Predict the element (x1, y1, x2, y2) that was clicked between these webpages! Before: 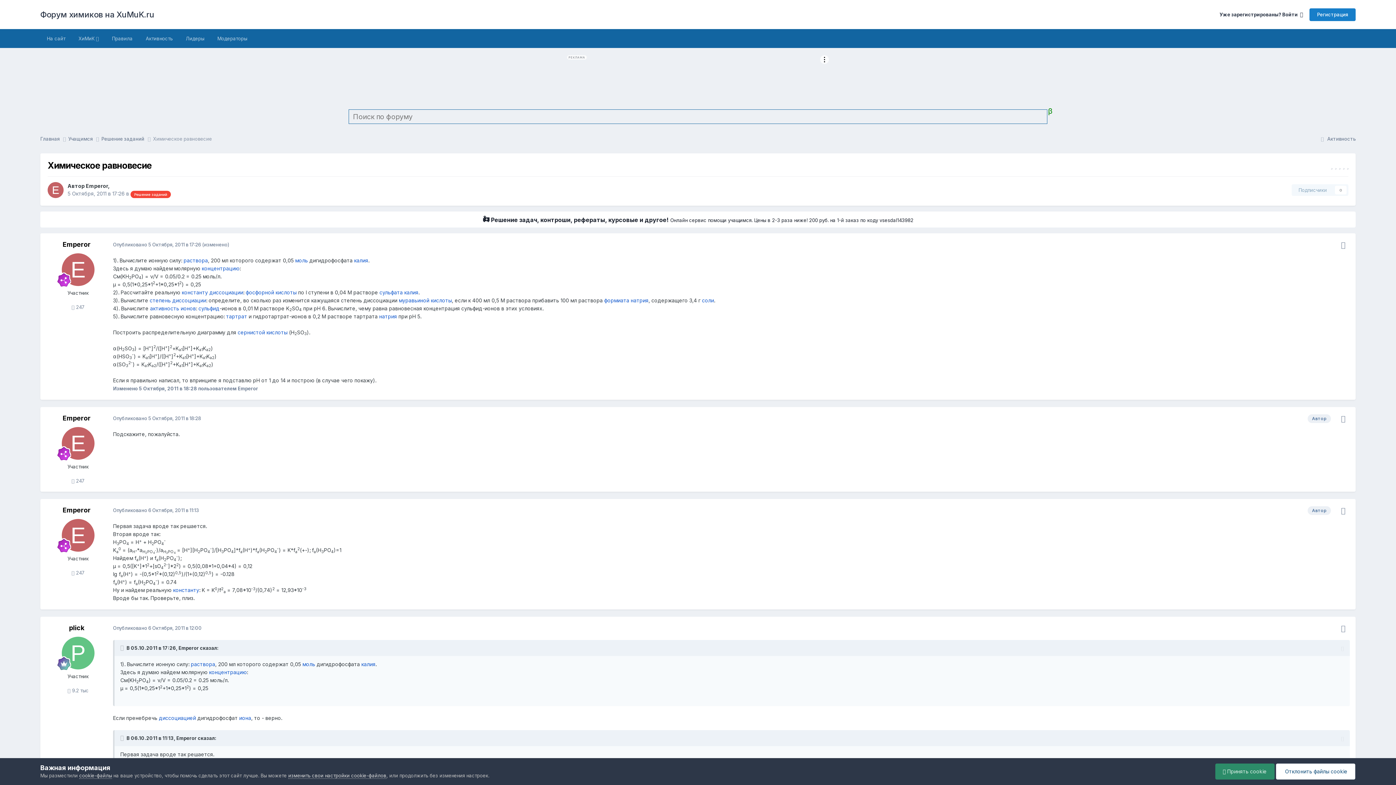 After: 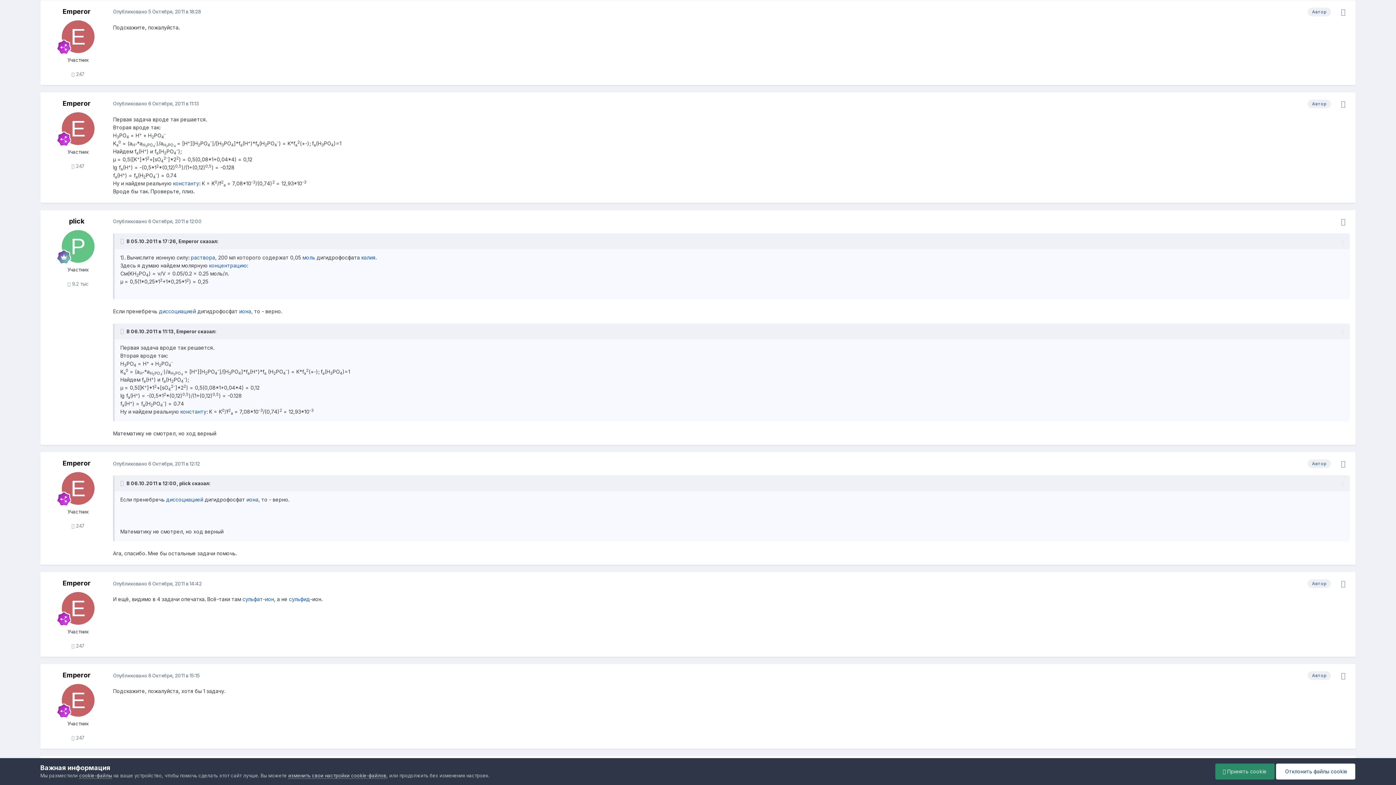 Action: bbox: (113, 415, 201, 421) label: Опубликовано 5 Октября, 2011 в 18:28